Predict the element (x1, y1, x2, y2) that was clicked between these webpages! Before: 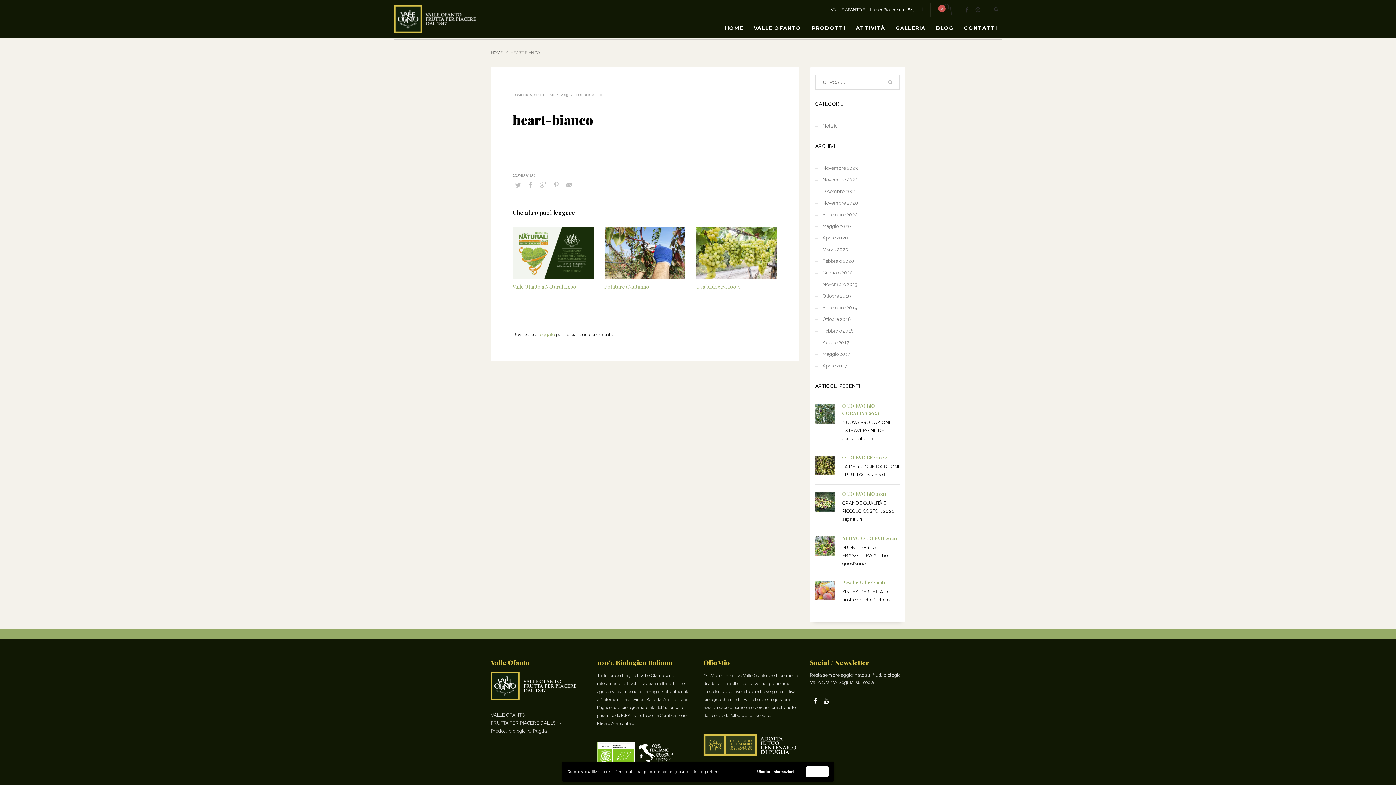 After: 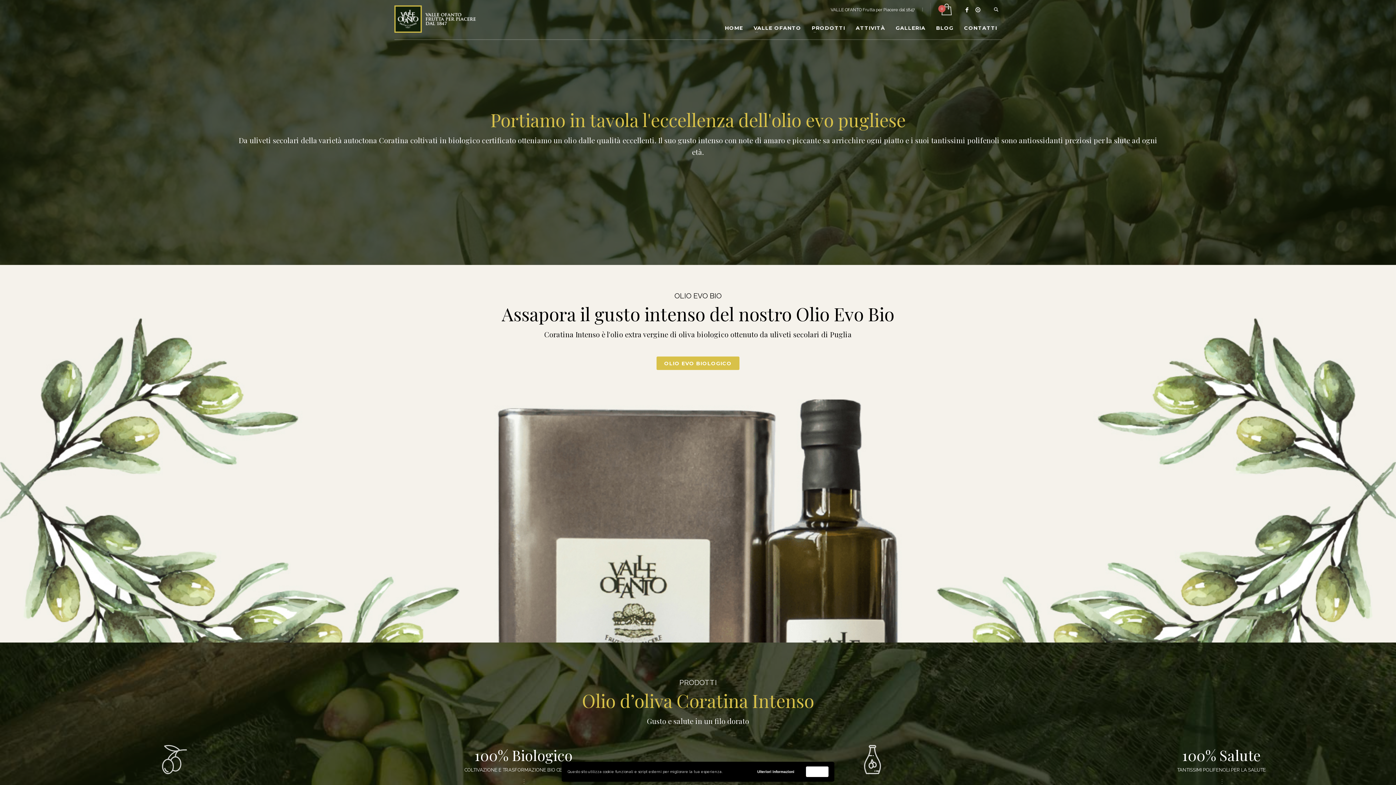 Action: bbox: (490, 50, 502, 55) label: HOME